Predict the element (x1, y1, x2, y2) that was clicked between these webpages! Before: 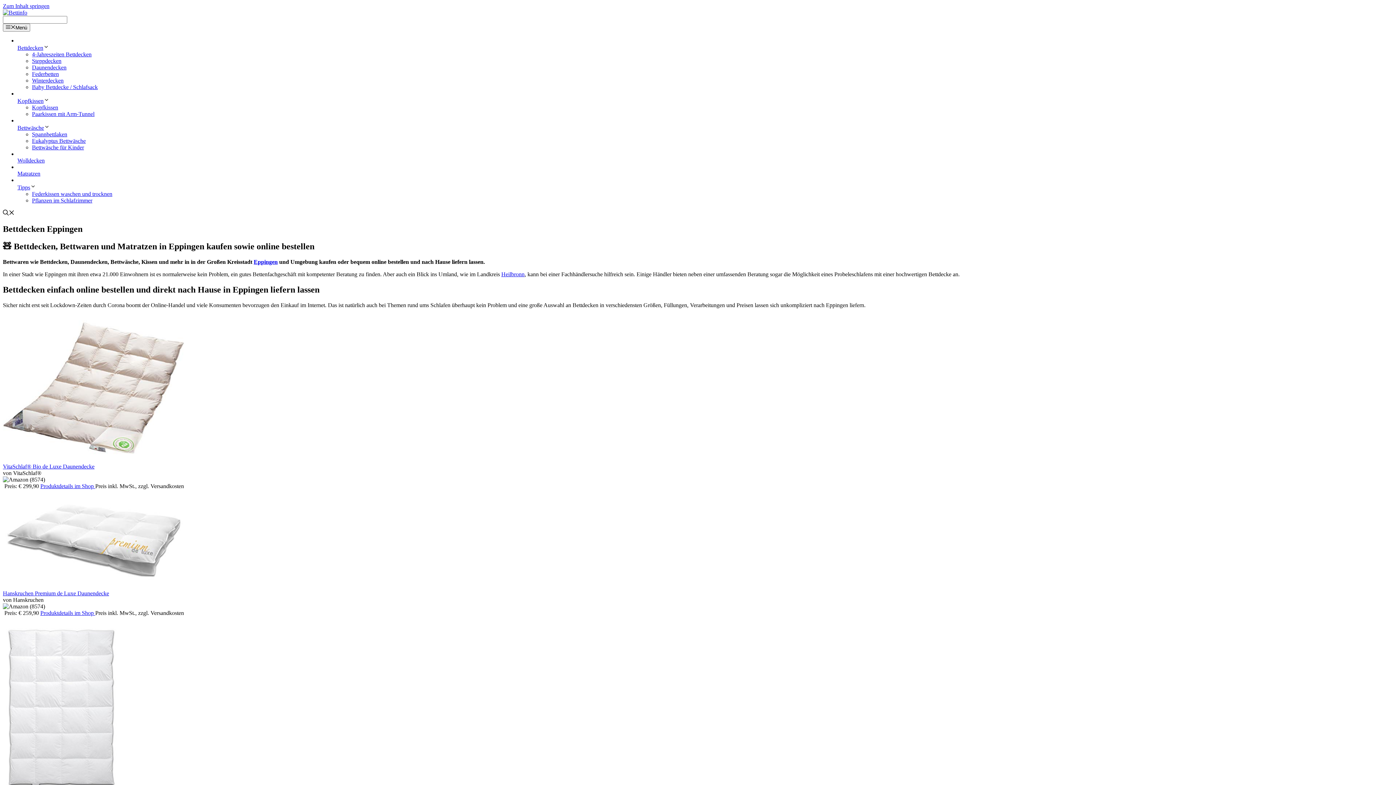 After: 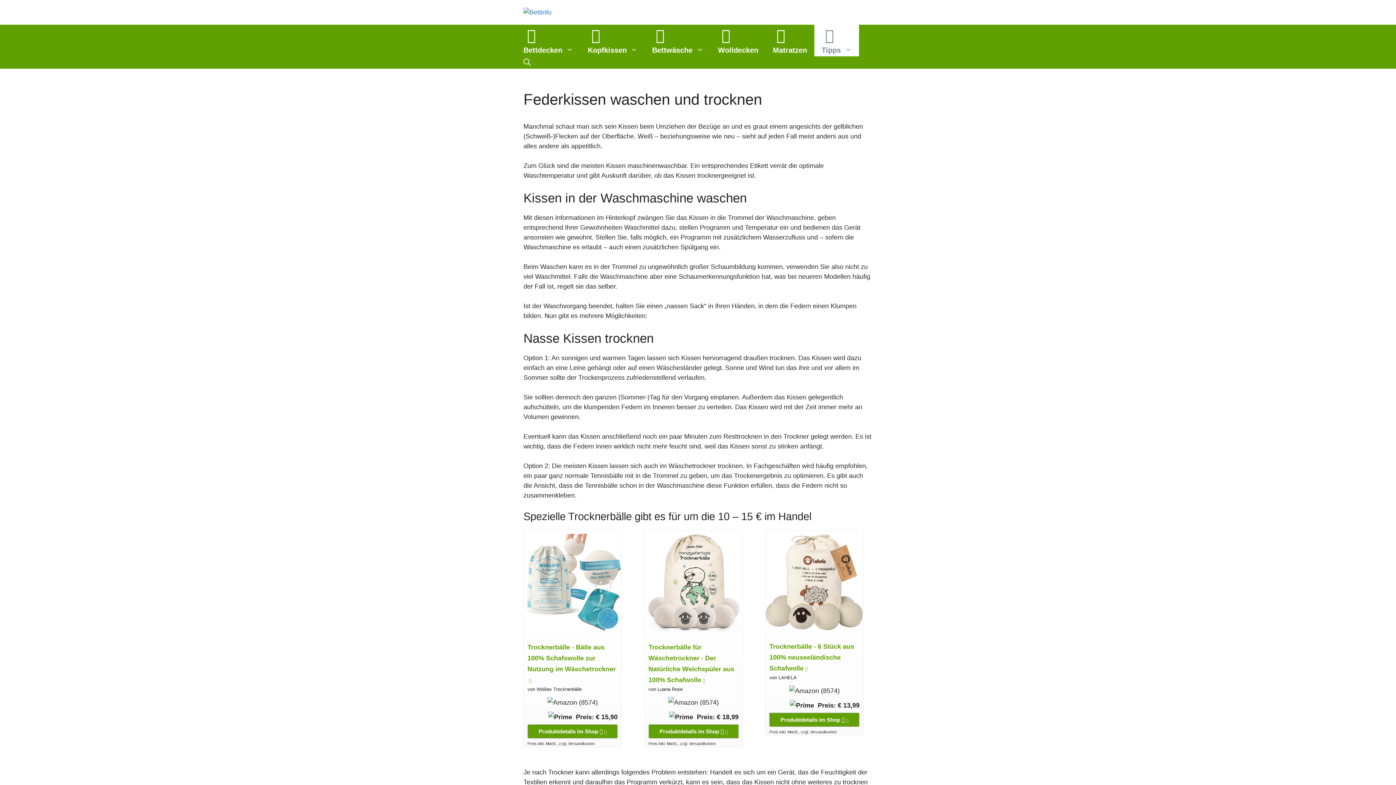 Action: label: Federkissen waschen und trocknen bbox: (32, 191, 112, 197)